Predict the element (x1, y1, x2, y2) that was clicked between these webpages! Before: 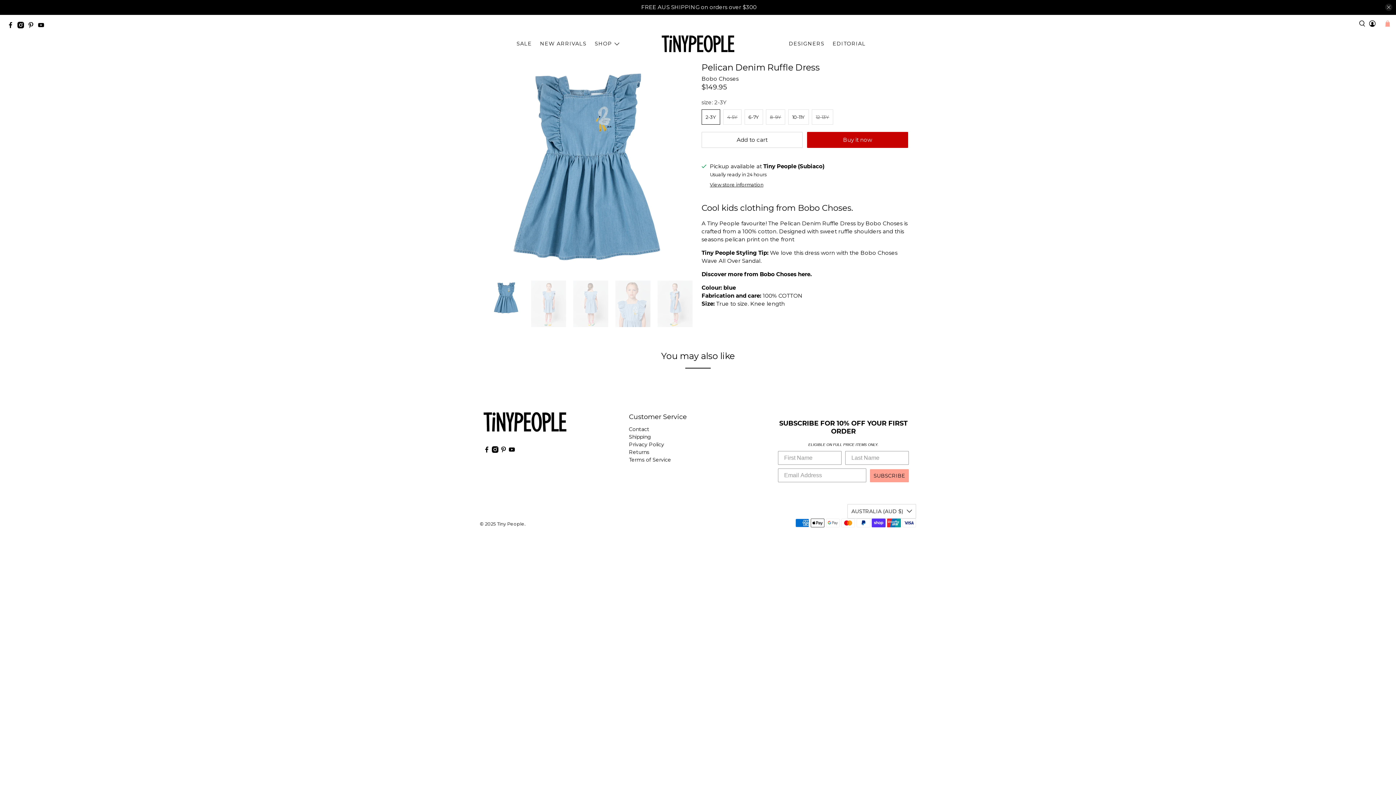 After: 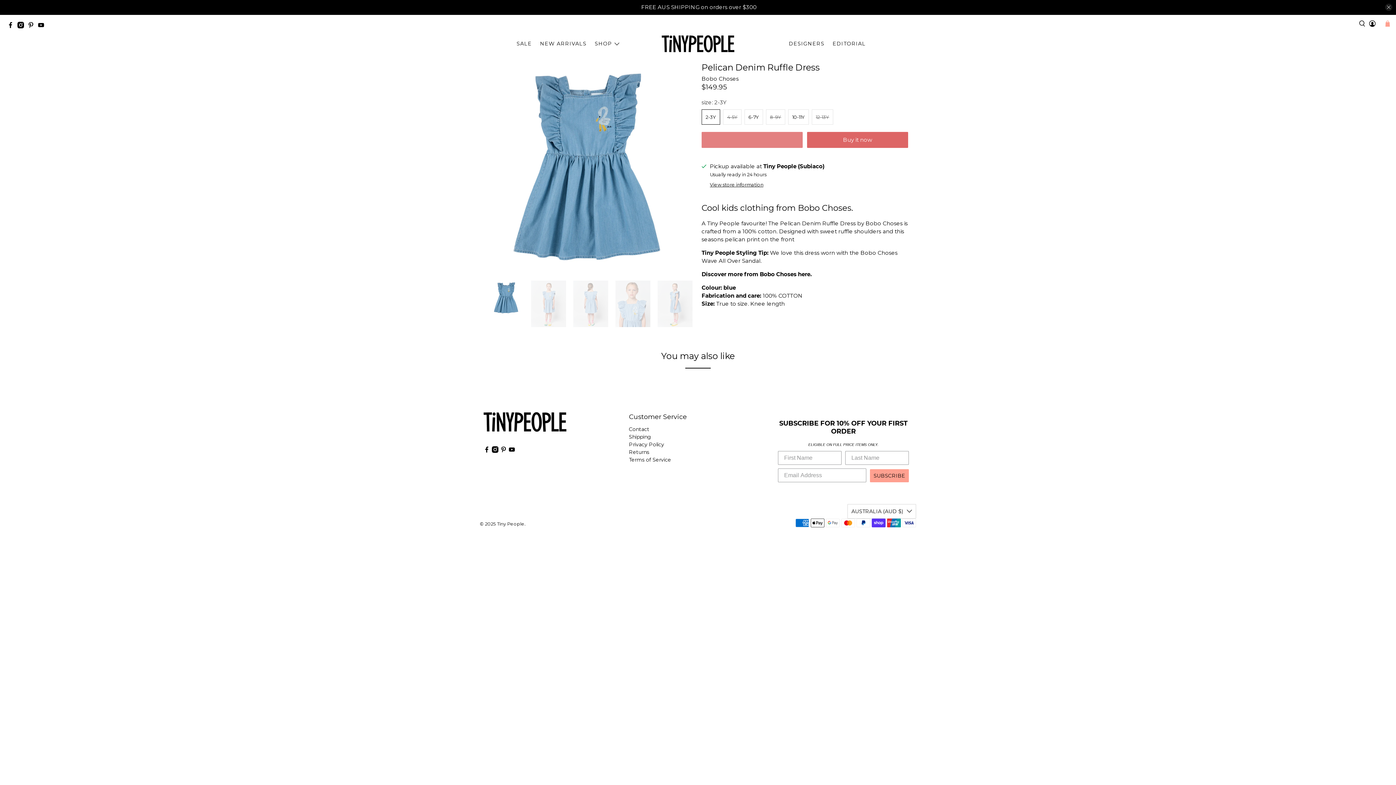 Action: bbox: (701, 131, 802, 147) label: Add to cart